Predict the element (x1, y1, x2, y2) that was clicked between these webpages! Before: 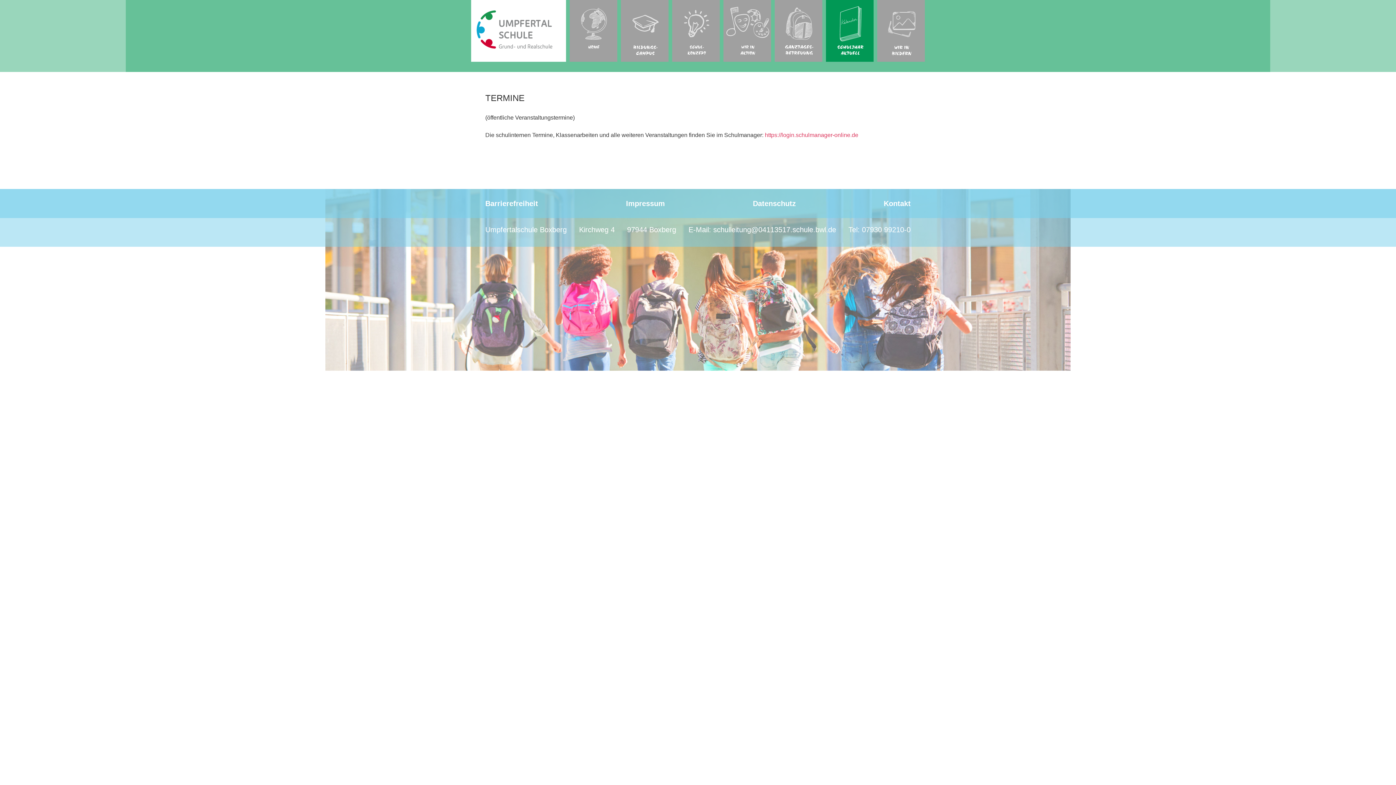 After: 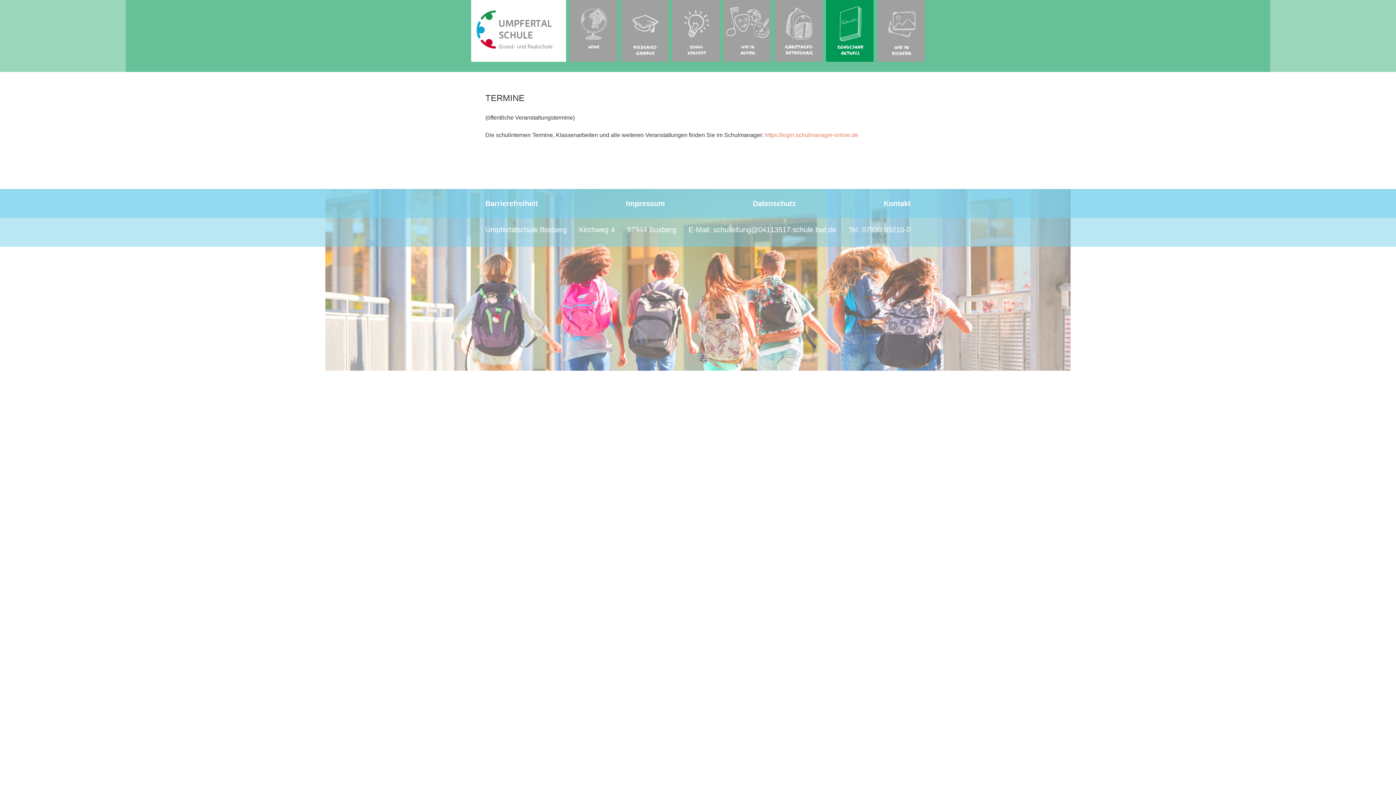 Action: label: https://login.schulmanager-online.de bbox: (765, 131, 858, 138)